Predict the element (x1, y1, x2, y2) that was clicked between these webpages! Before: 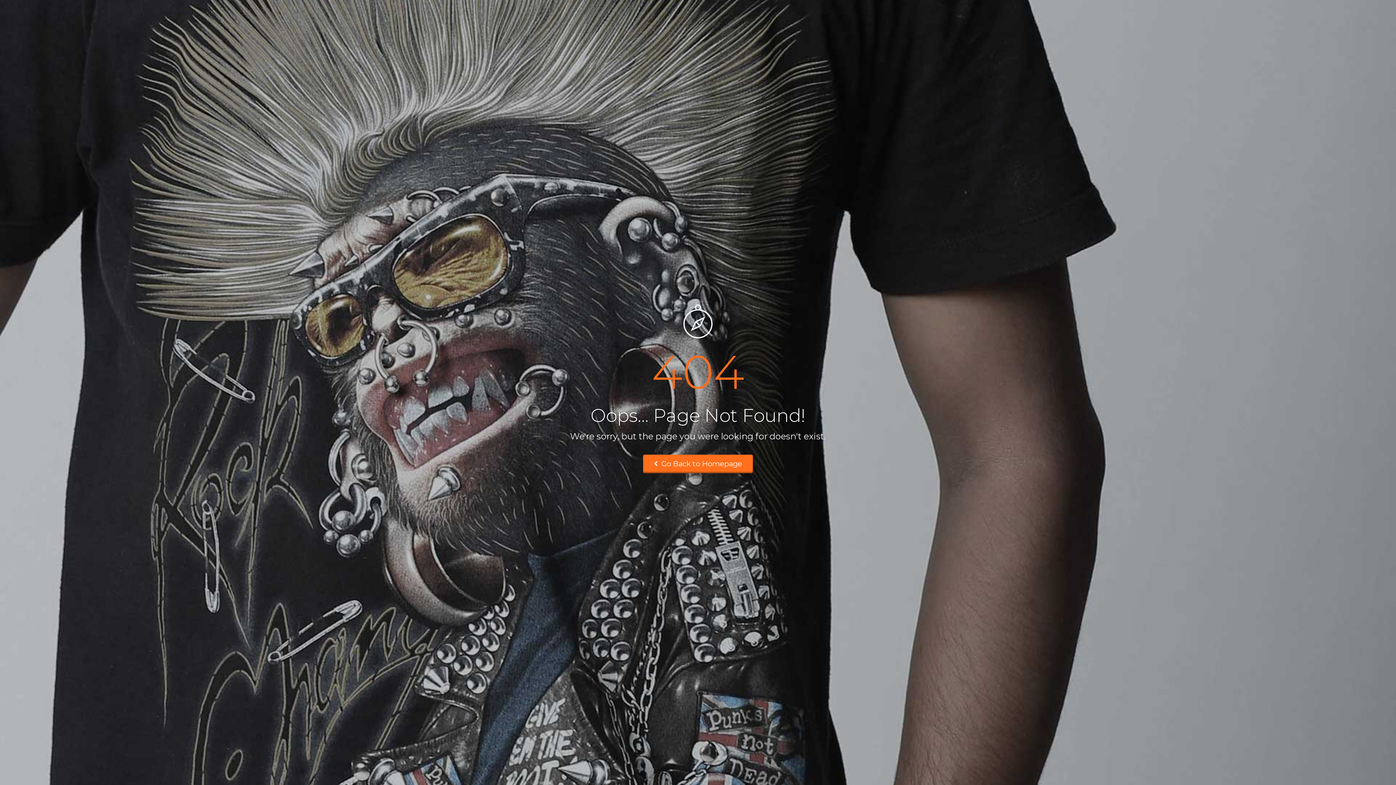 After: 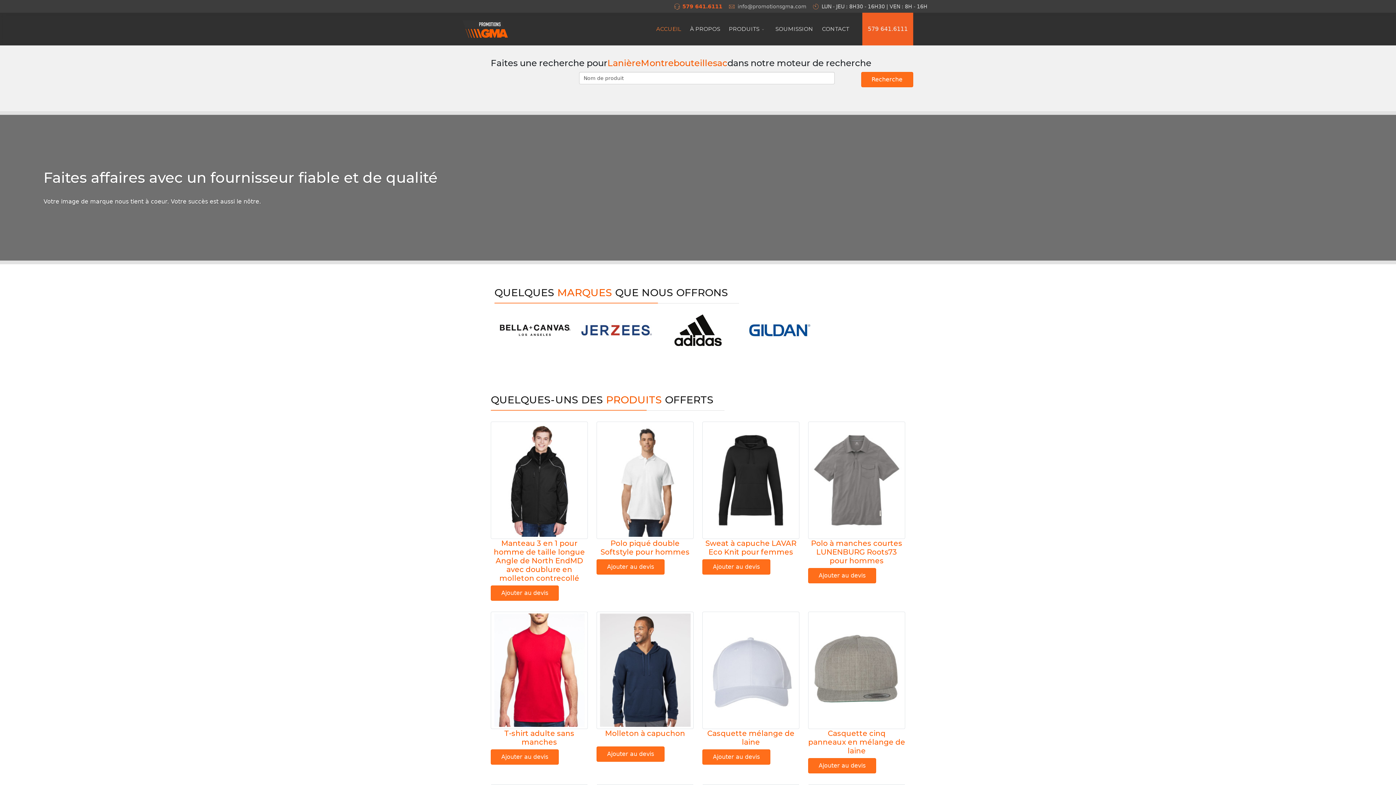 Action: label:  Go Back to Homepage bbox: (643, 454, 753, 473)